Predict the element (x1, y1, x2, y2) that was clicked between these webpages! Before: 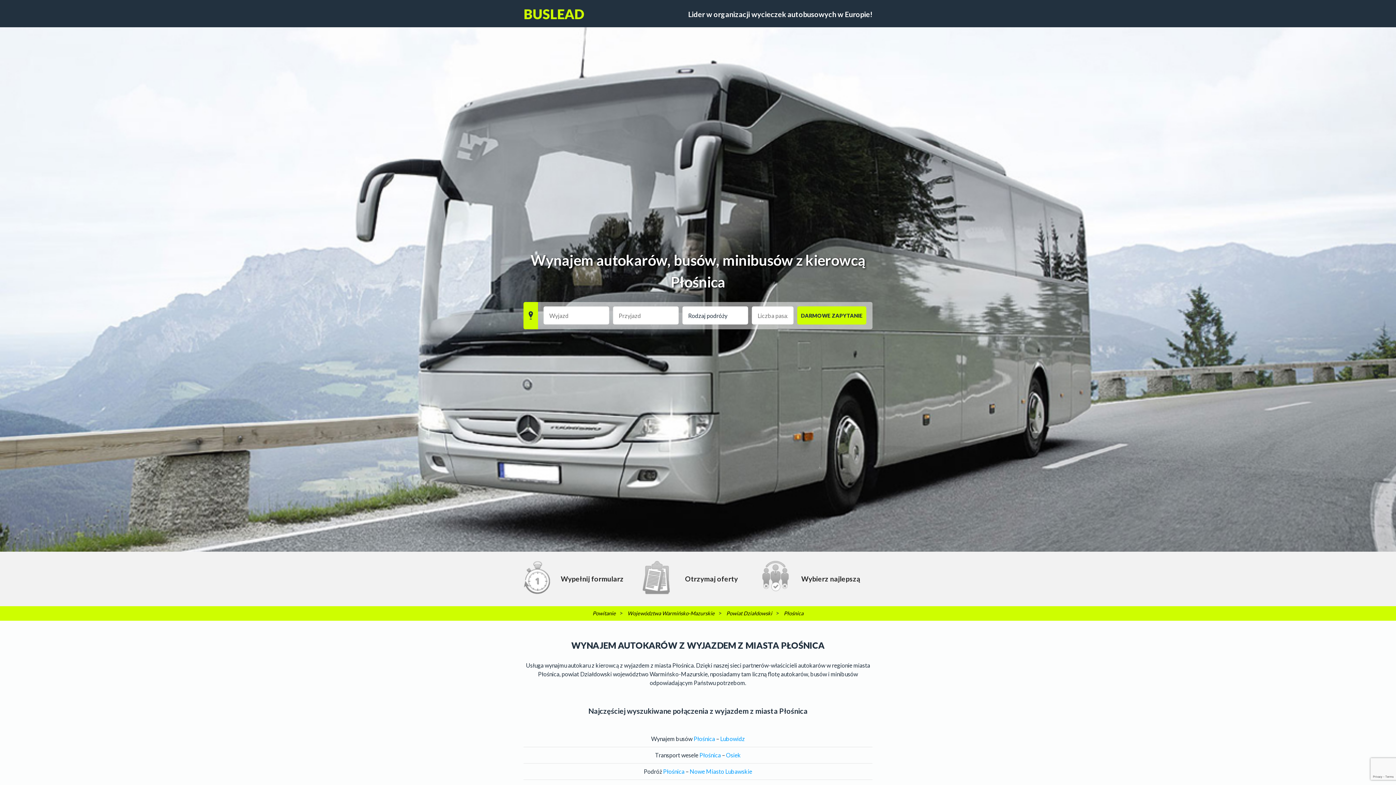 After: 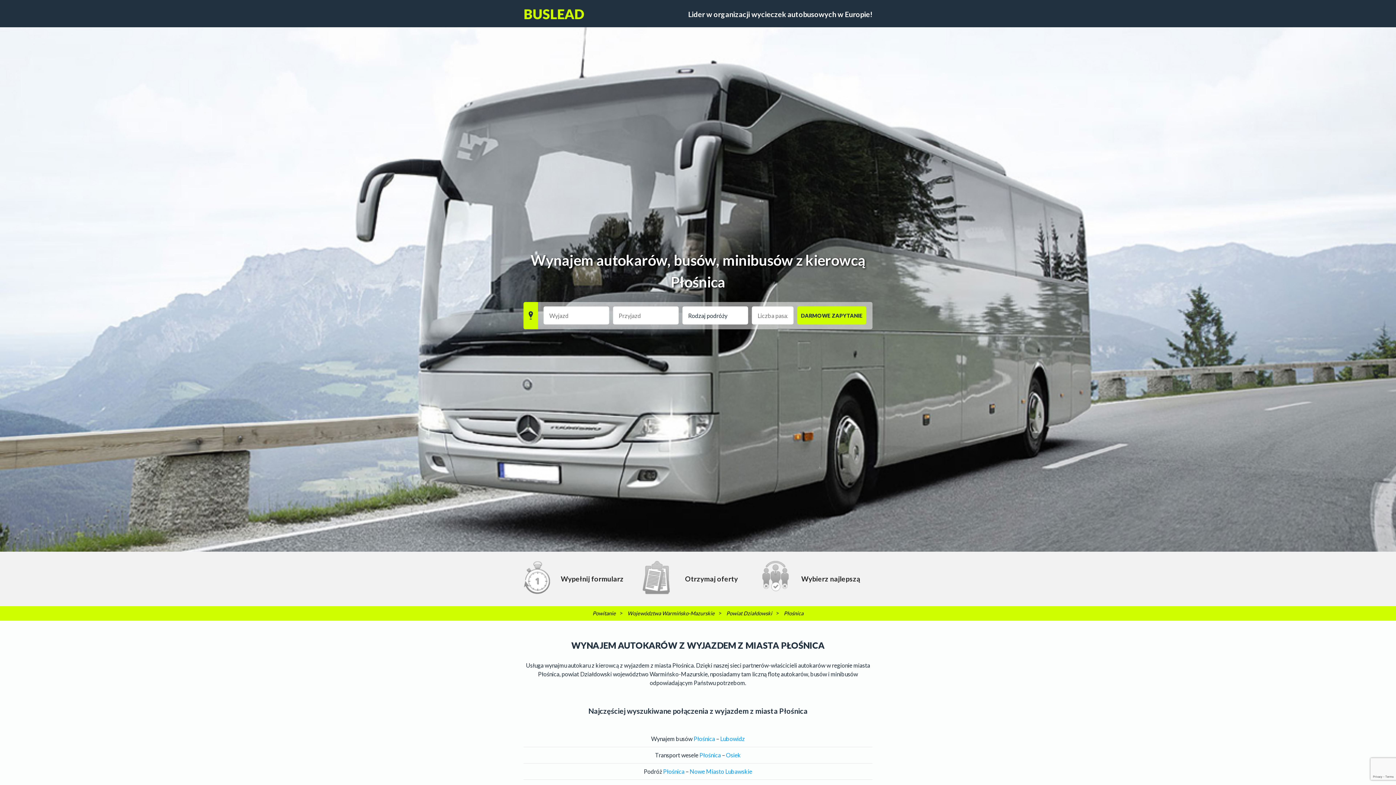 Action: label: Płośnica bbox: (784, 606, 803, 621)